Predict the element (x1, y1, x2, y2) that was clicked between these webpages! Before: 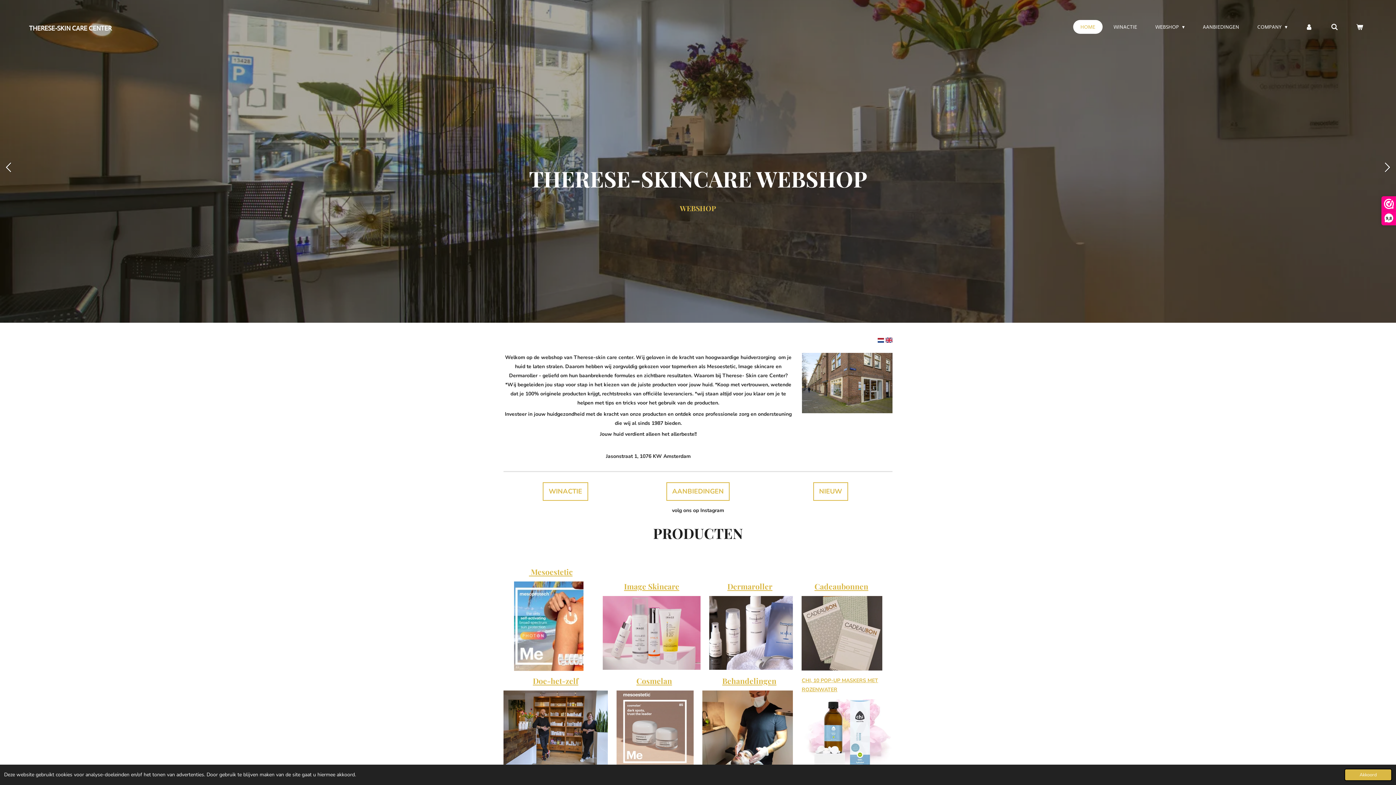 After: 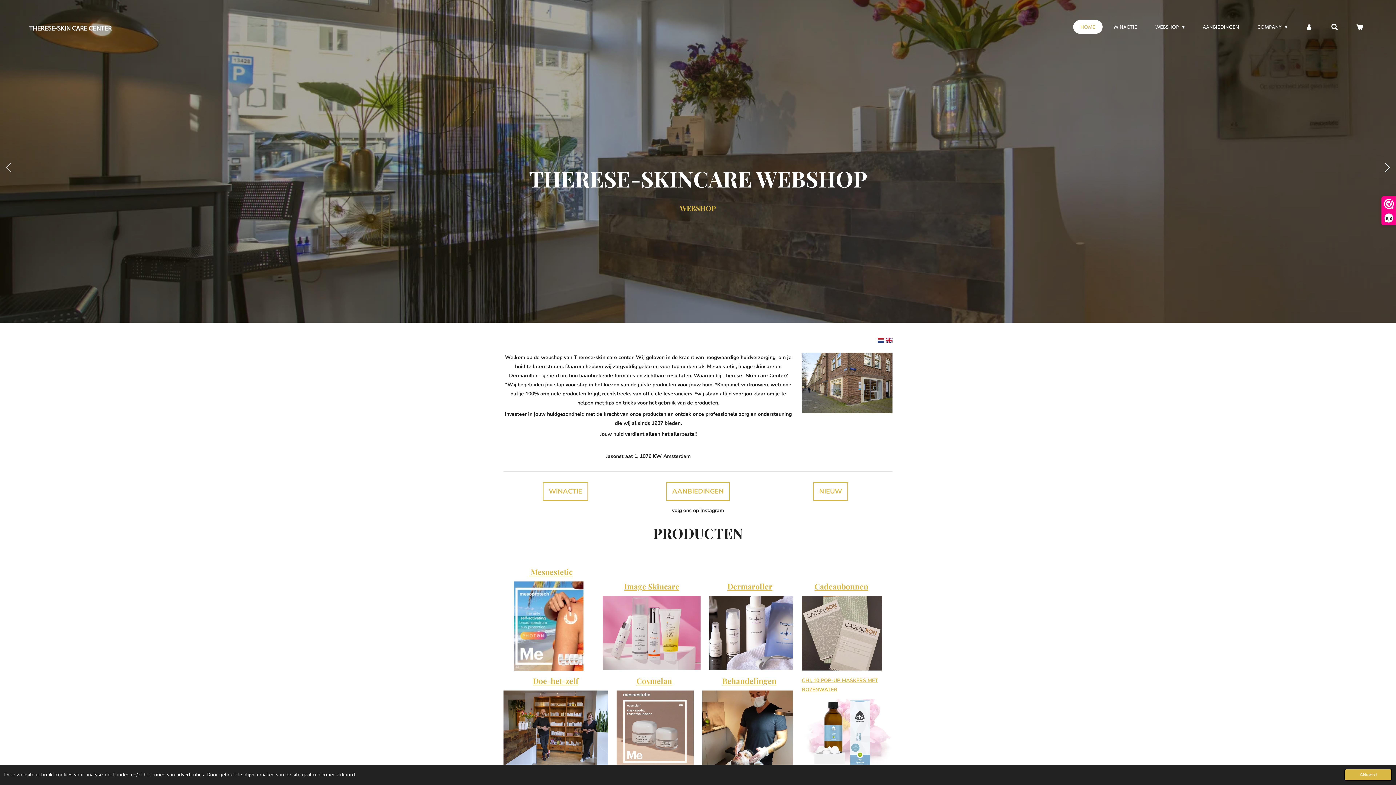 Action: bbox: (3, 162, 14, 172)